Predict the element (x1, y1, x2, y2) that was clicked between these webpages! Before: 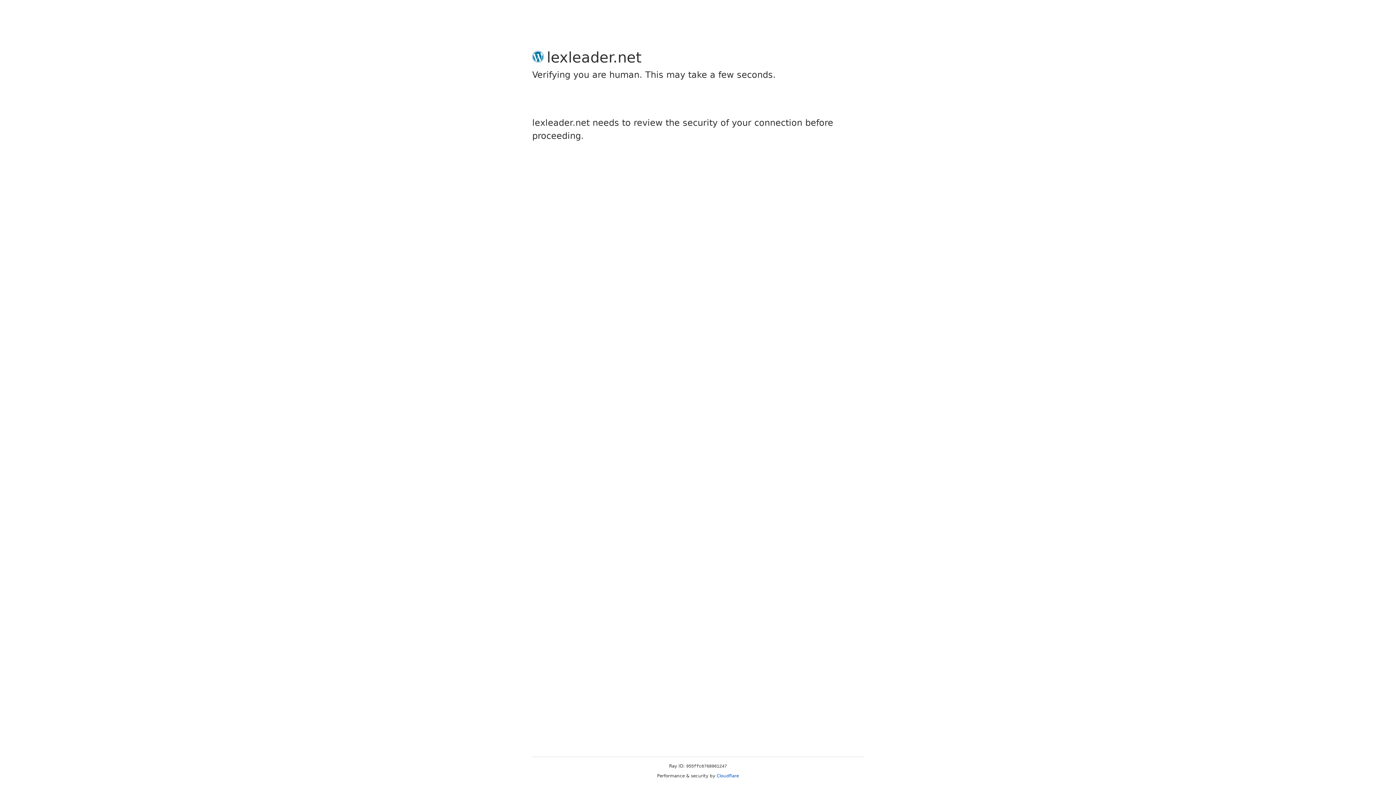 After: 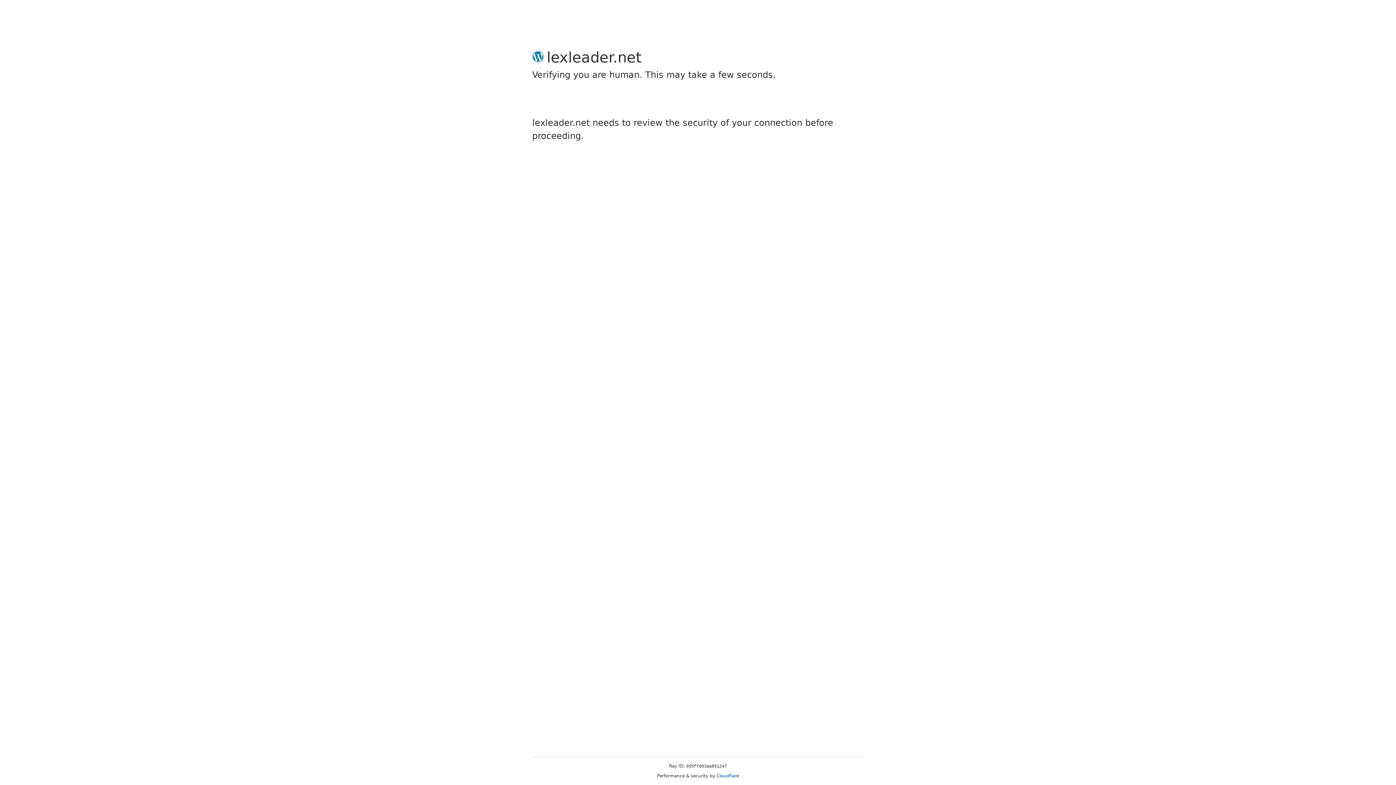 Action: bbox: (716, 773, 739, 778) label: Cloudflare